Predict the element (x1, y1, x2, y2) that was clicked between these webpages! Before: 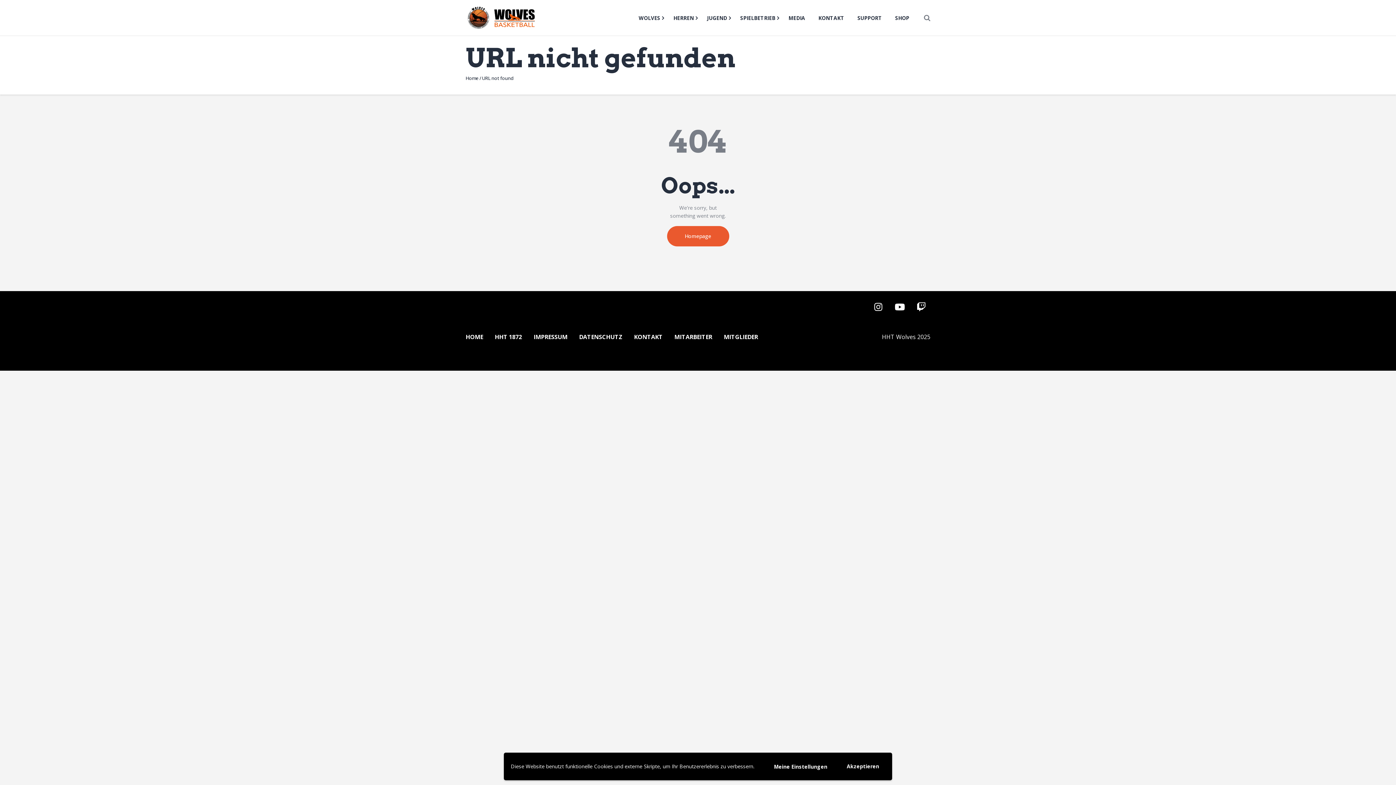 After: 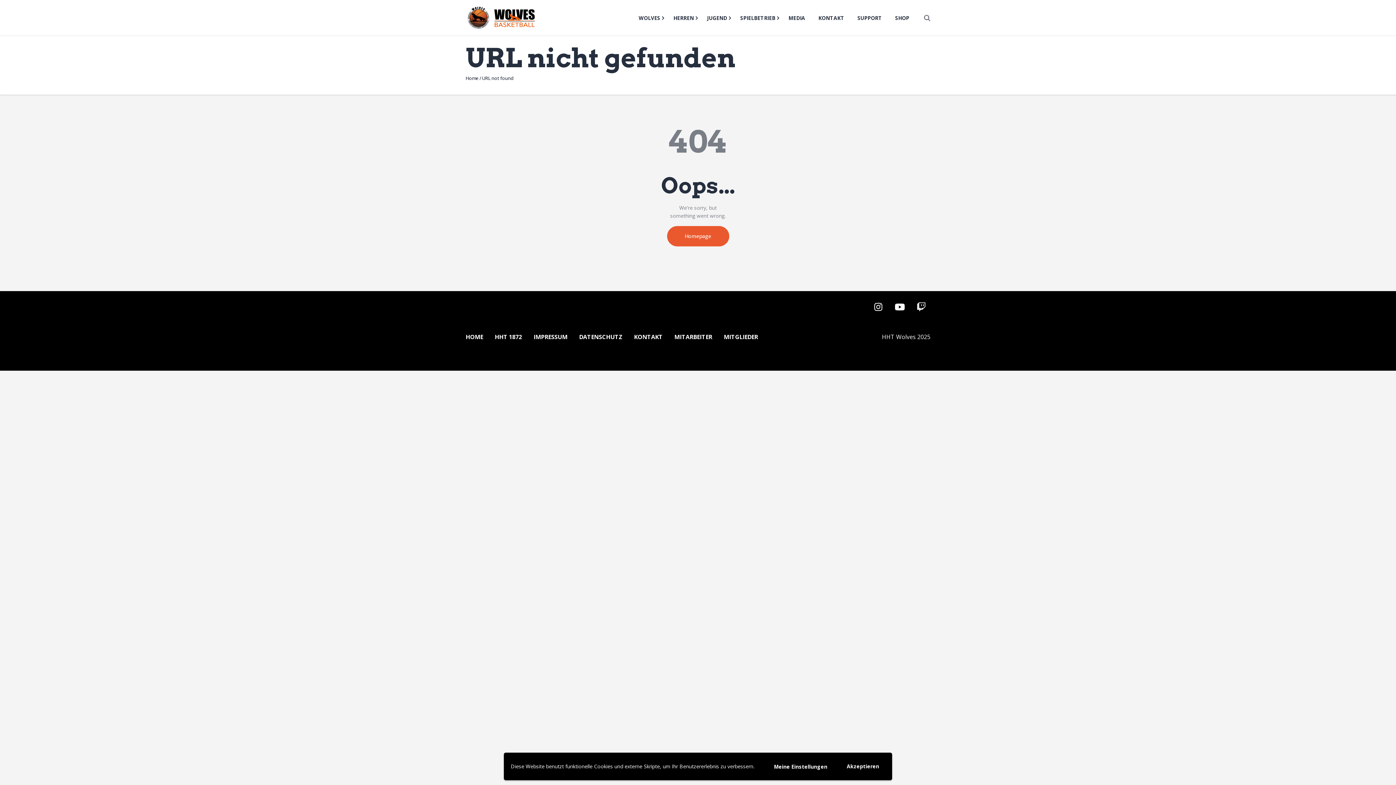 Action: bbox: (912, 298, 930, 316) label: Twitch